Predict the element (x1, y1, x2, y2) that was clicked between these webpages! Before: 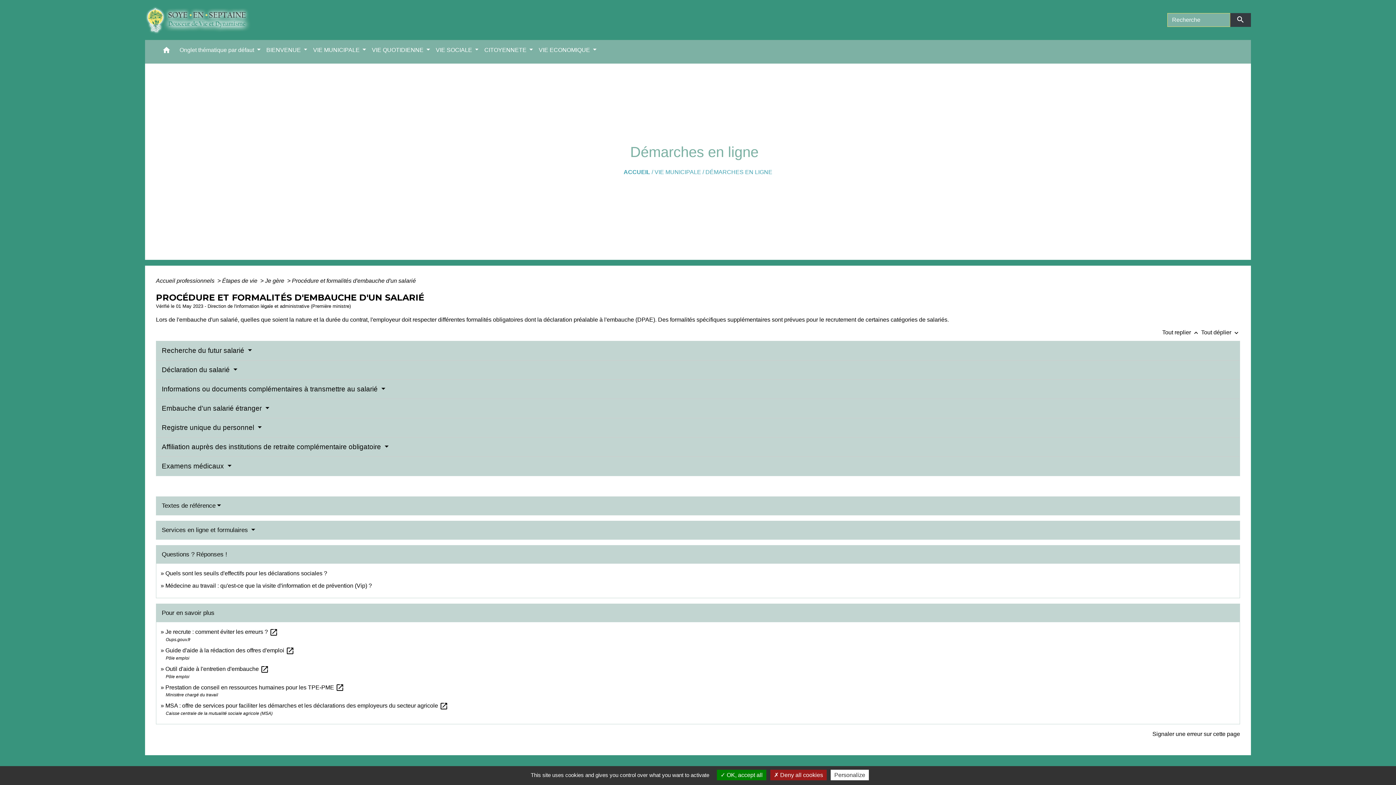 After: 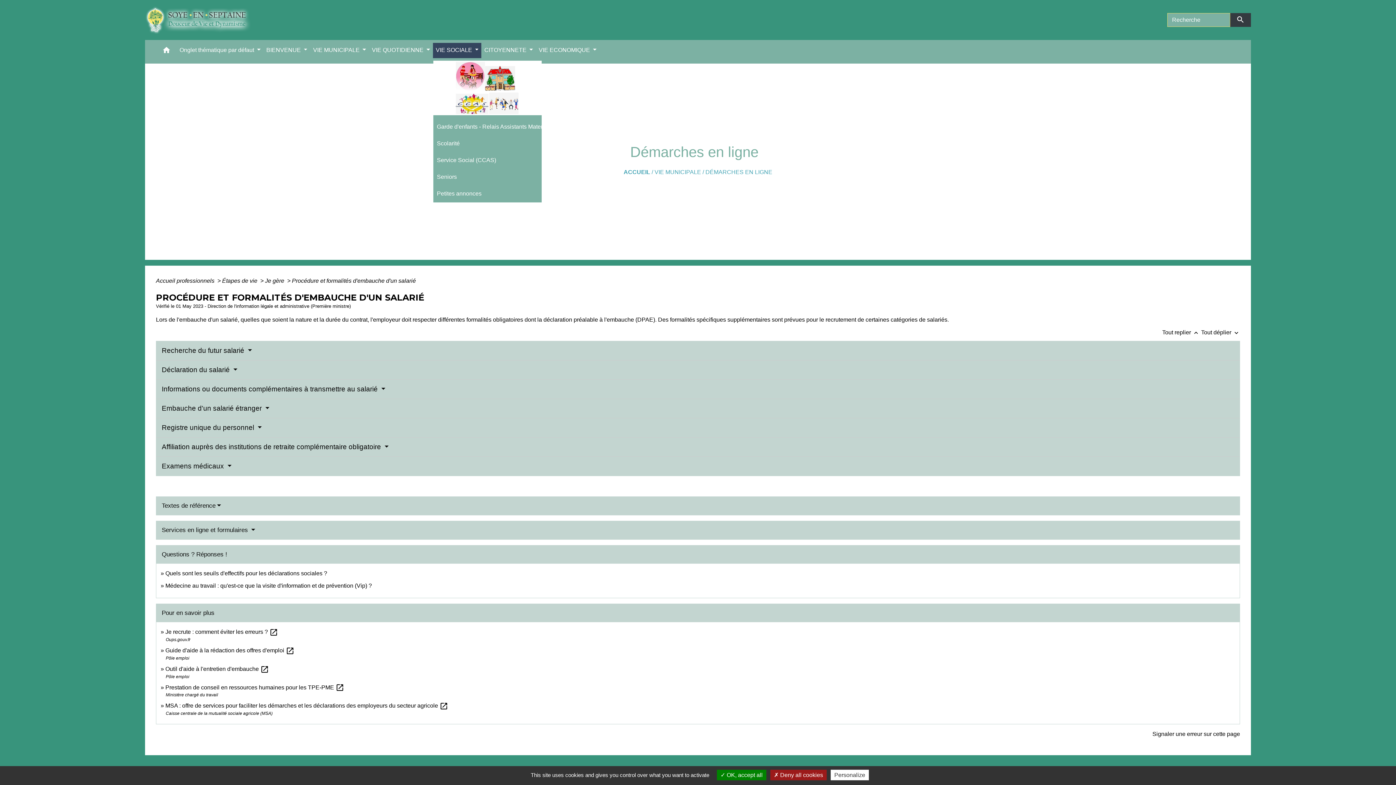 Action: label: VIE SOCIALE  bbox: (432, 42, 481, 58)